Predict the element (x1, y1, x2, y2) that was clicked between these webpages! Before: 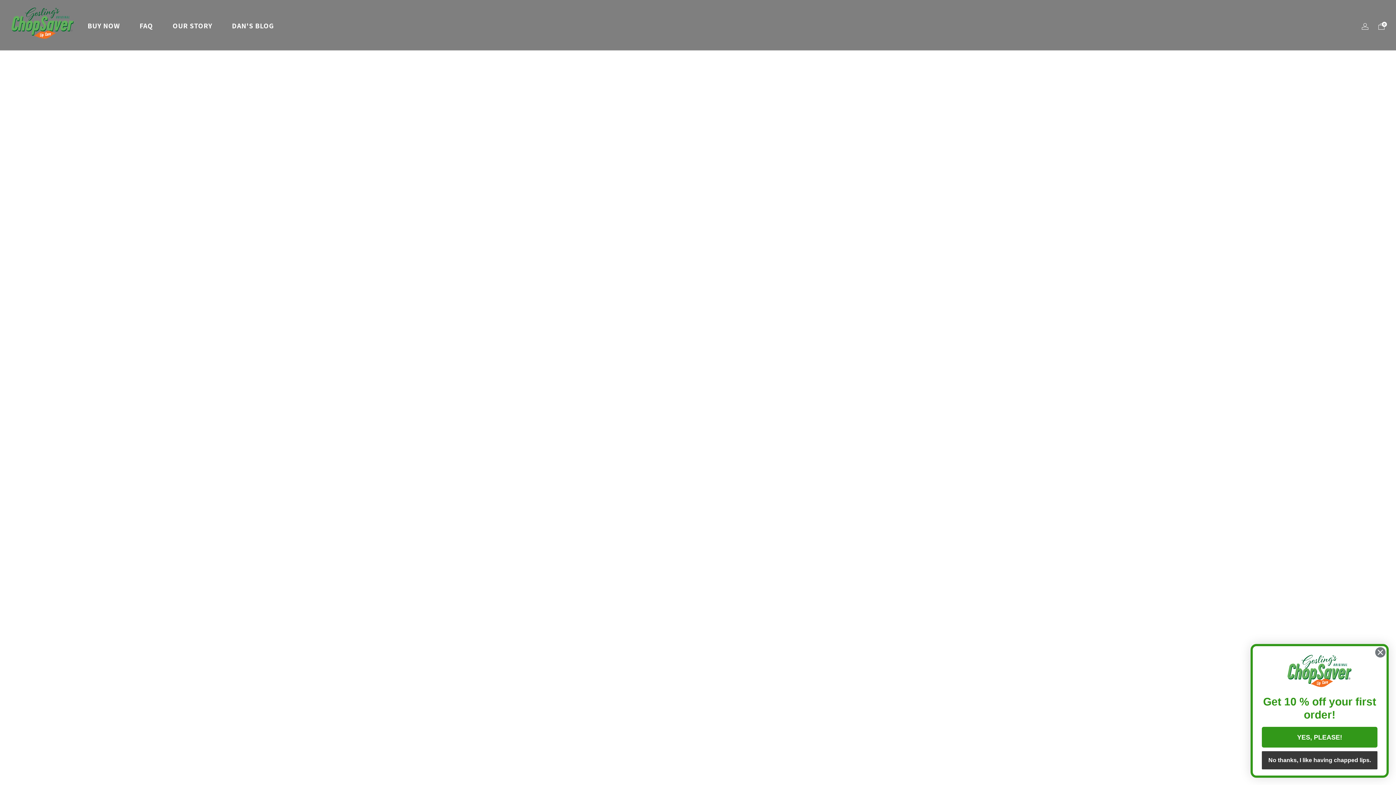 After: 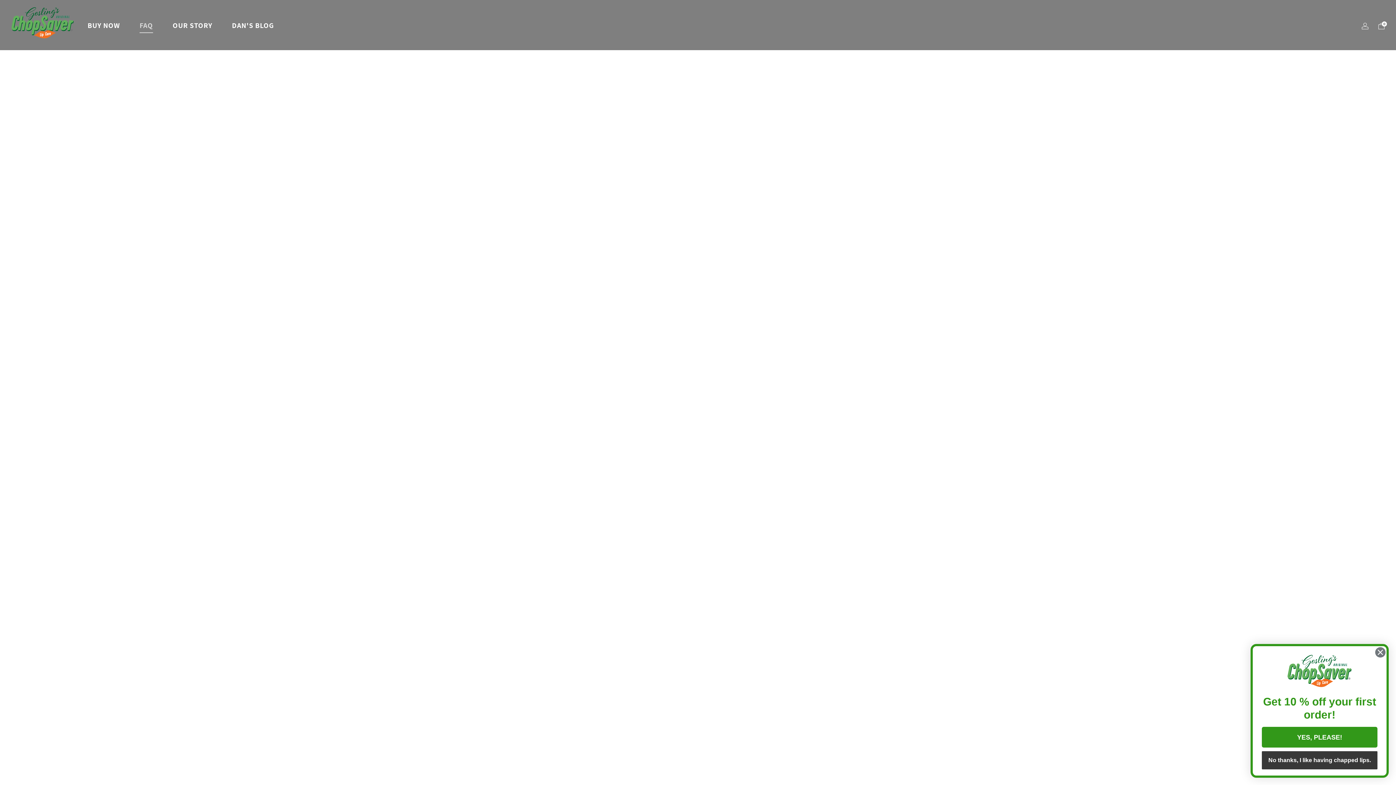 Action: bbox: (139, 20, 153, 31) label: FAQ